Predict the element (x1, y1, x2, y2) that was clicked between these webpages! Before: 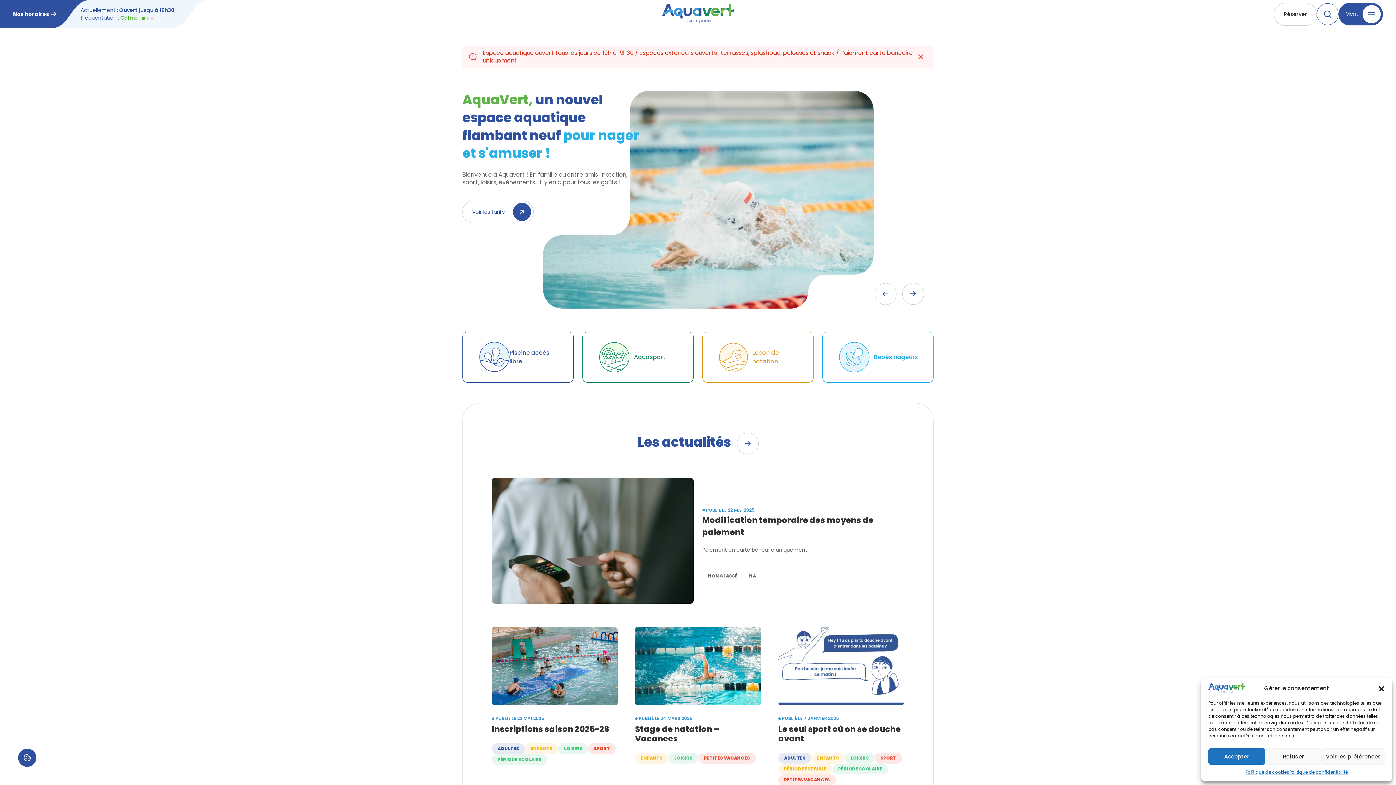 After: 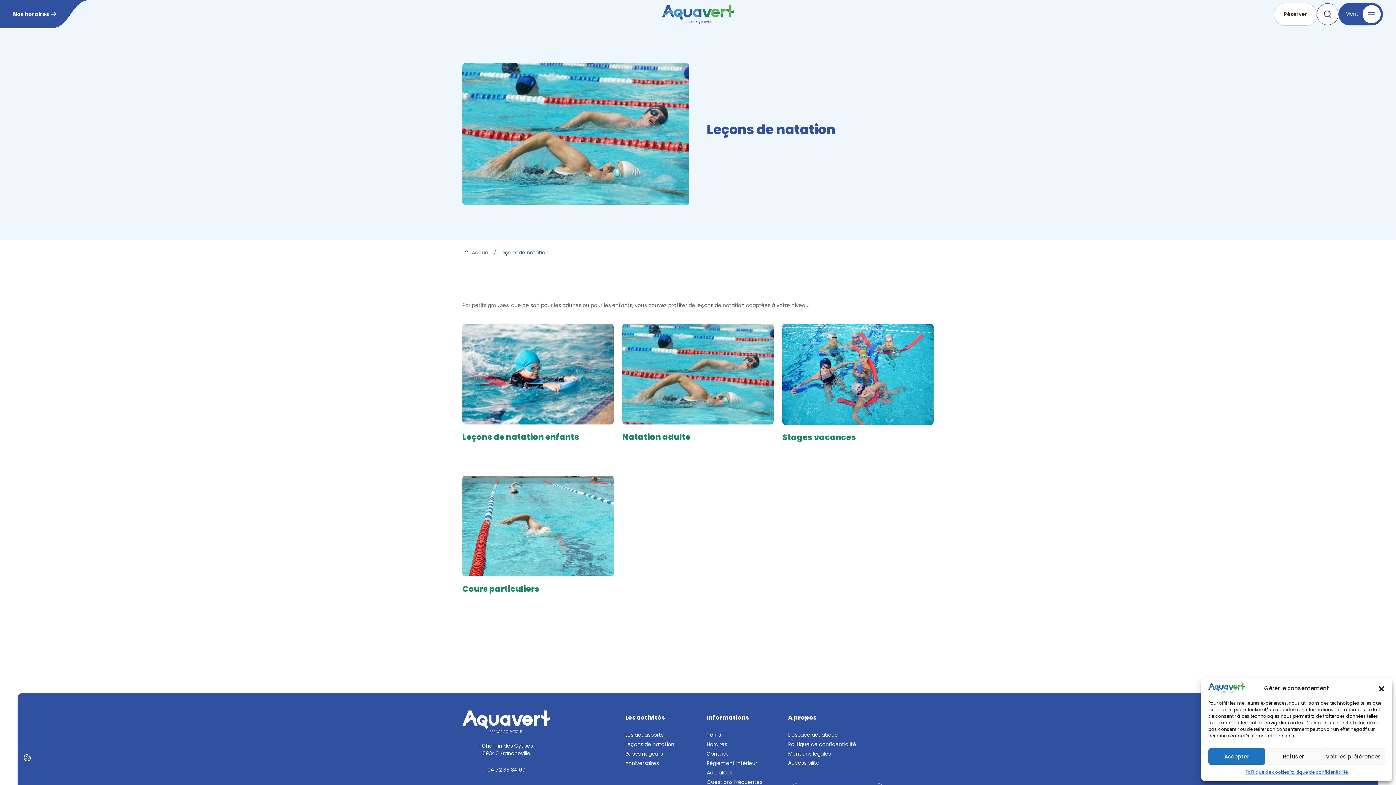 Action: label: Leçon de natation bbox: (702, 332, 813, 382)